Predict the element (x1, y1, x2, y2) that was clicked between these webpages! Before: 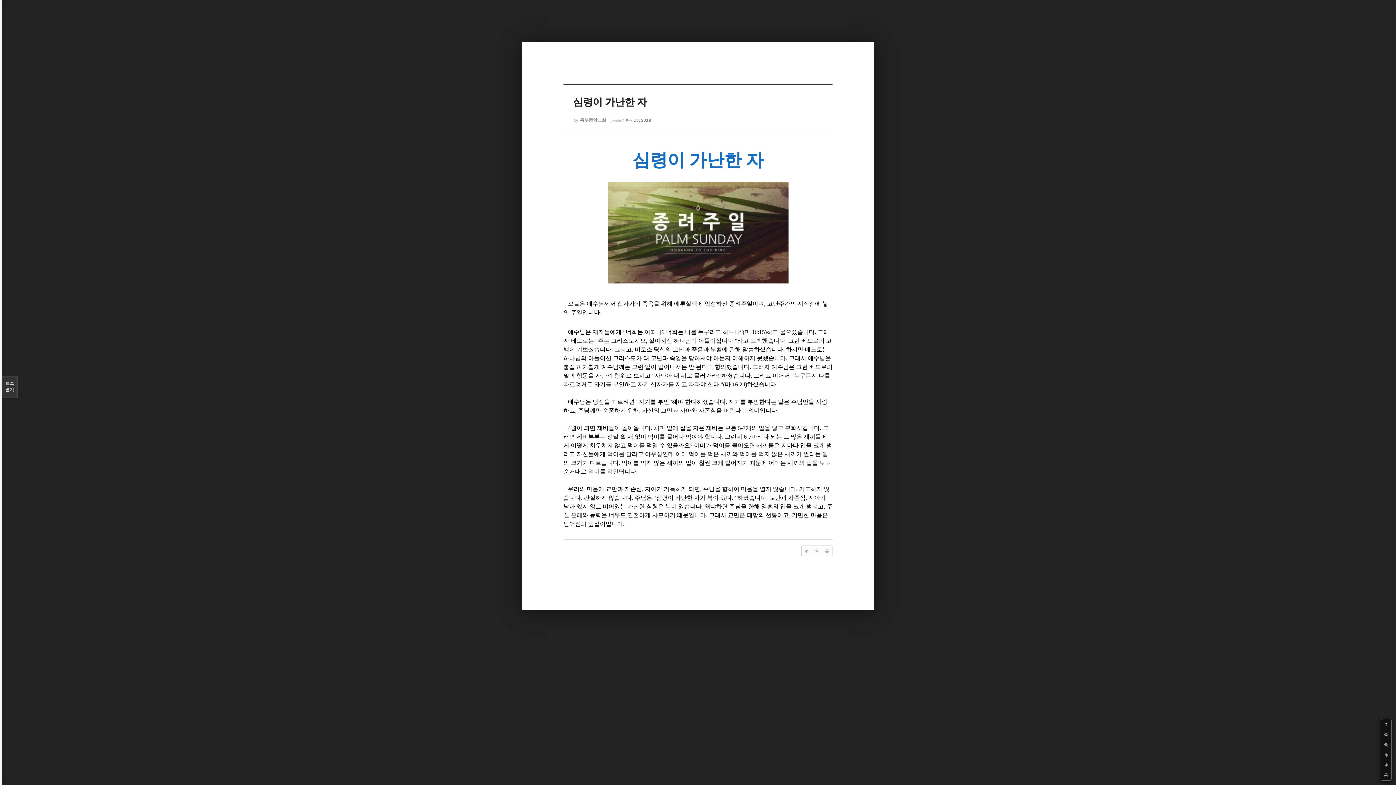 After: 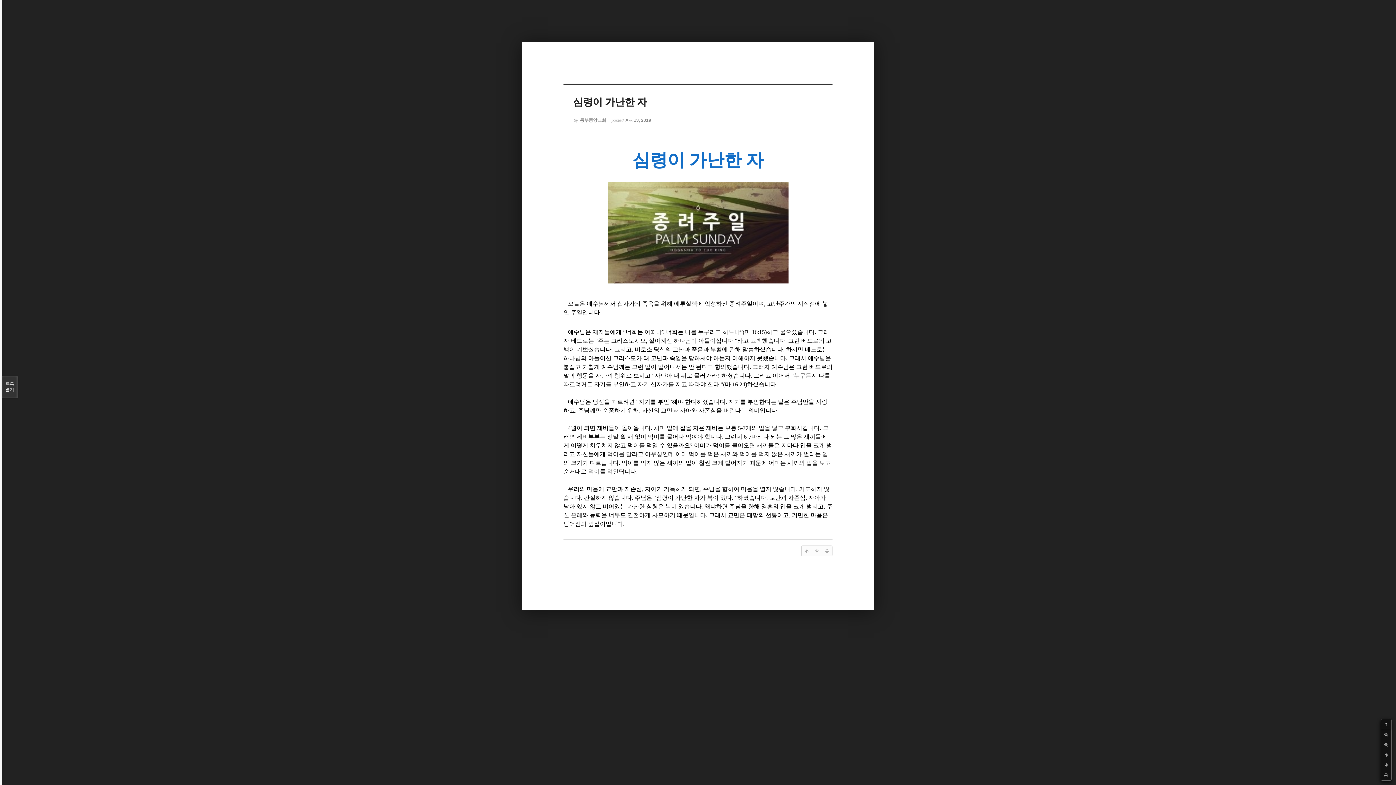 Action: label: ? bbox: (1381, 719, 1391, 729)